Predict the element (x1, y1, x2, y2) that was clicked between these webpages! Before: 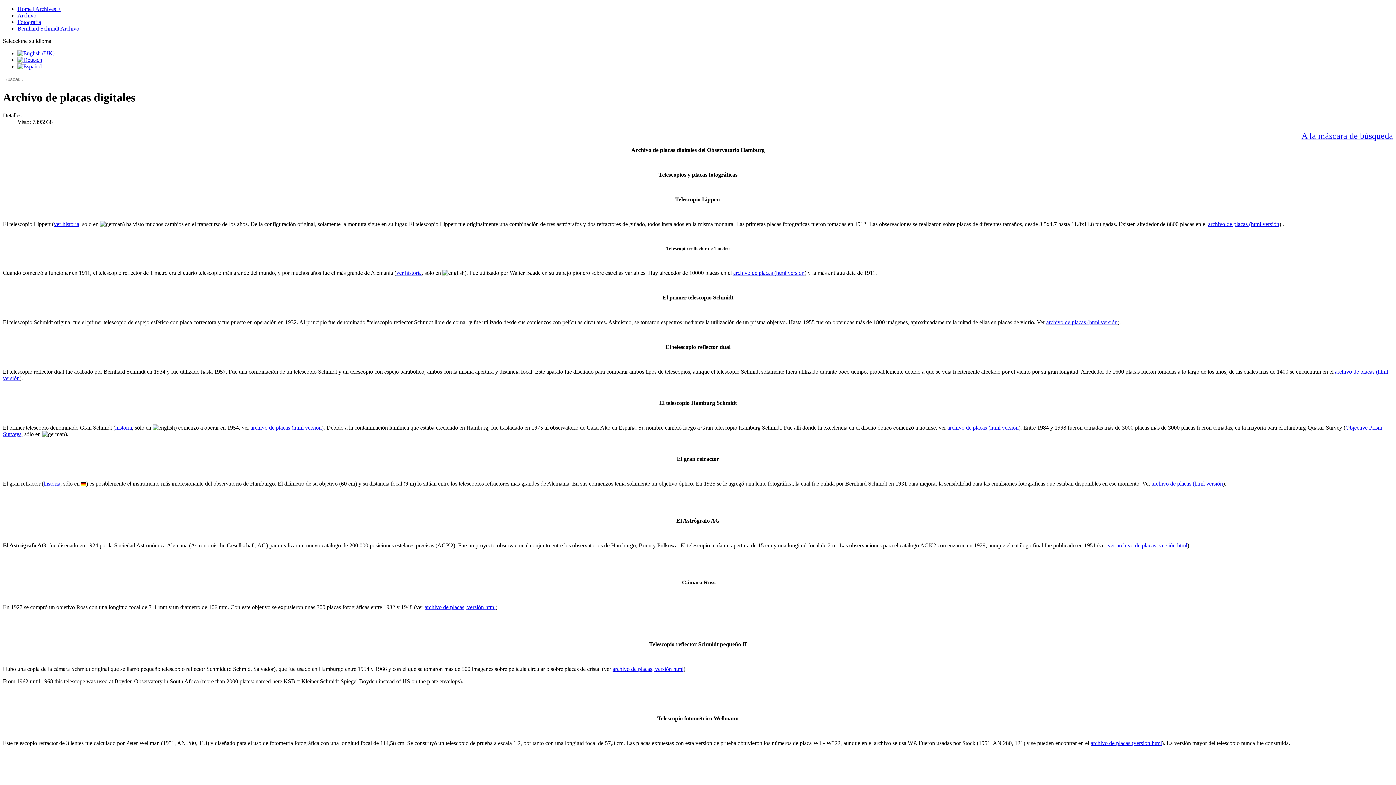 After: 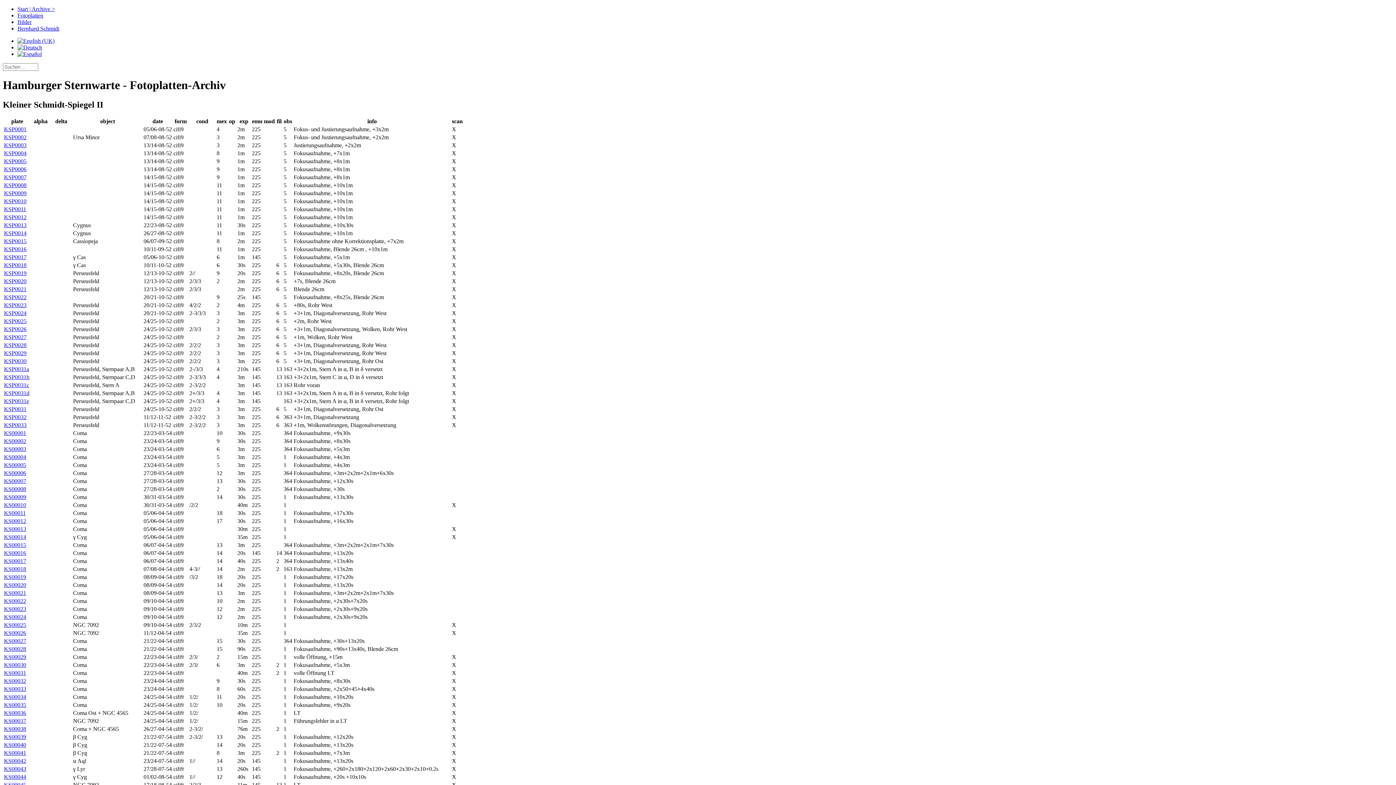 Action: bbox: (612, 666, 683, 672) label: archivo de placas, versión html